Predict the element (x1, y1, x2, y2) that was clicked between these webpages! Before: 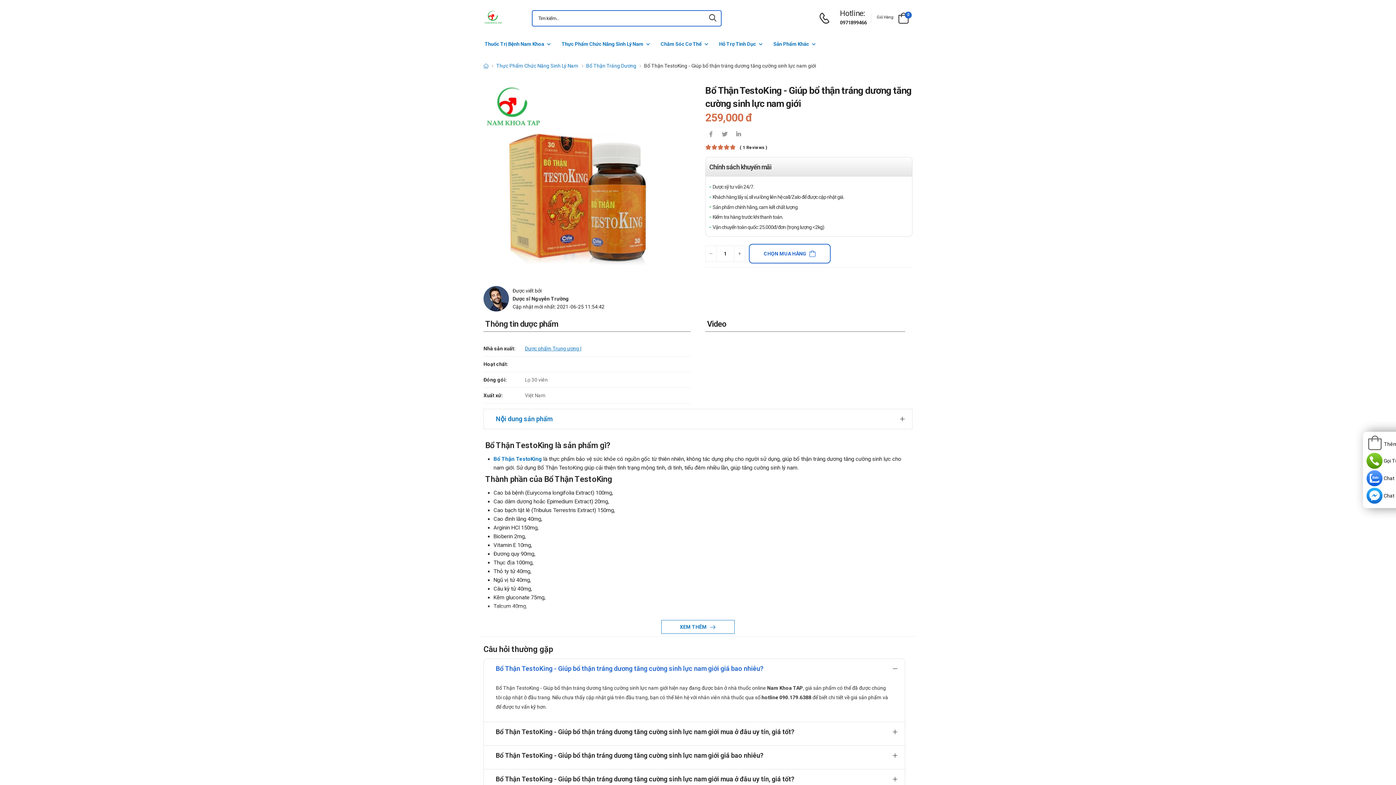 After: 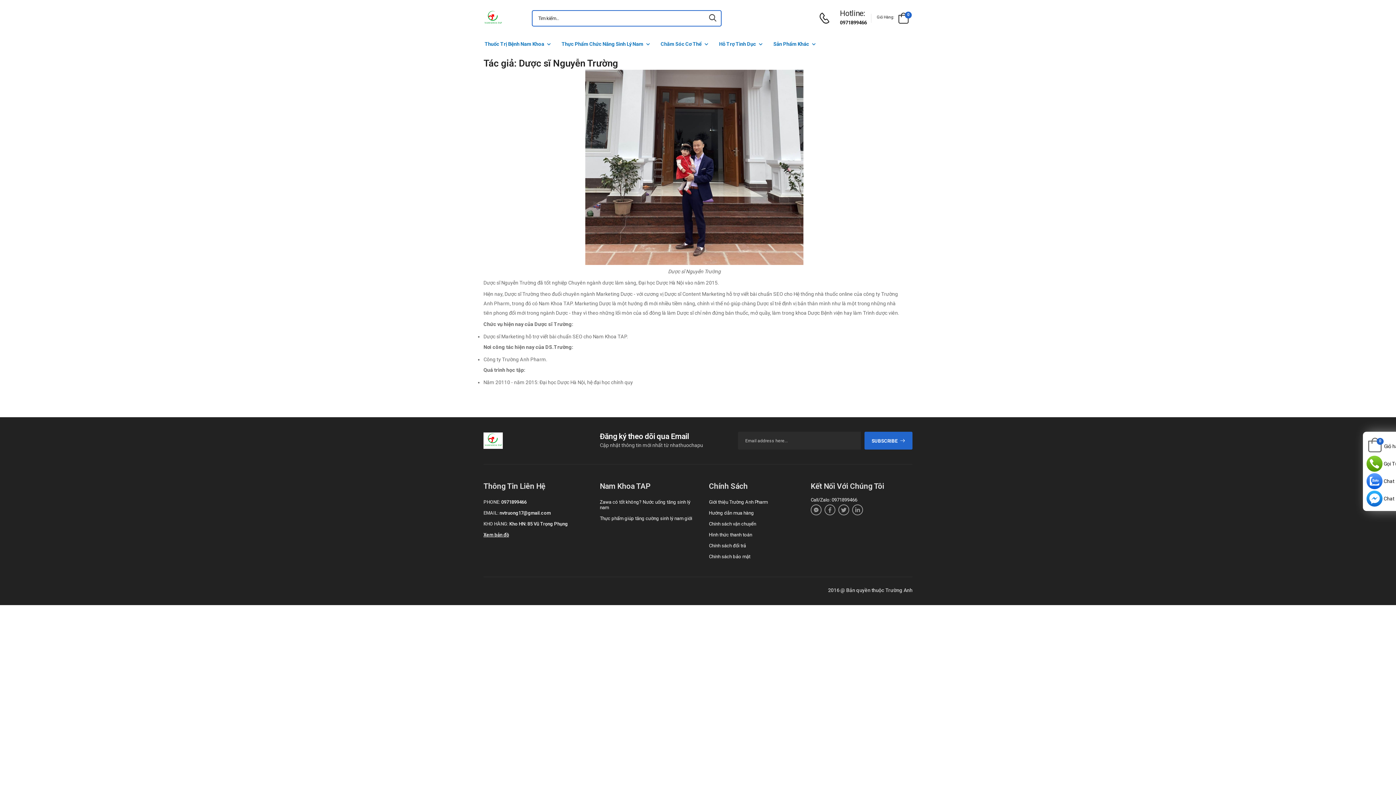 Action: label: Dược sĩ Nguyễn Trường bbox: (512, 296, 569, 301)